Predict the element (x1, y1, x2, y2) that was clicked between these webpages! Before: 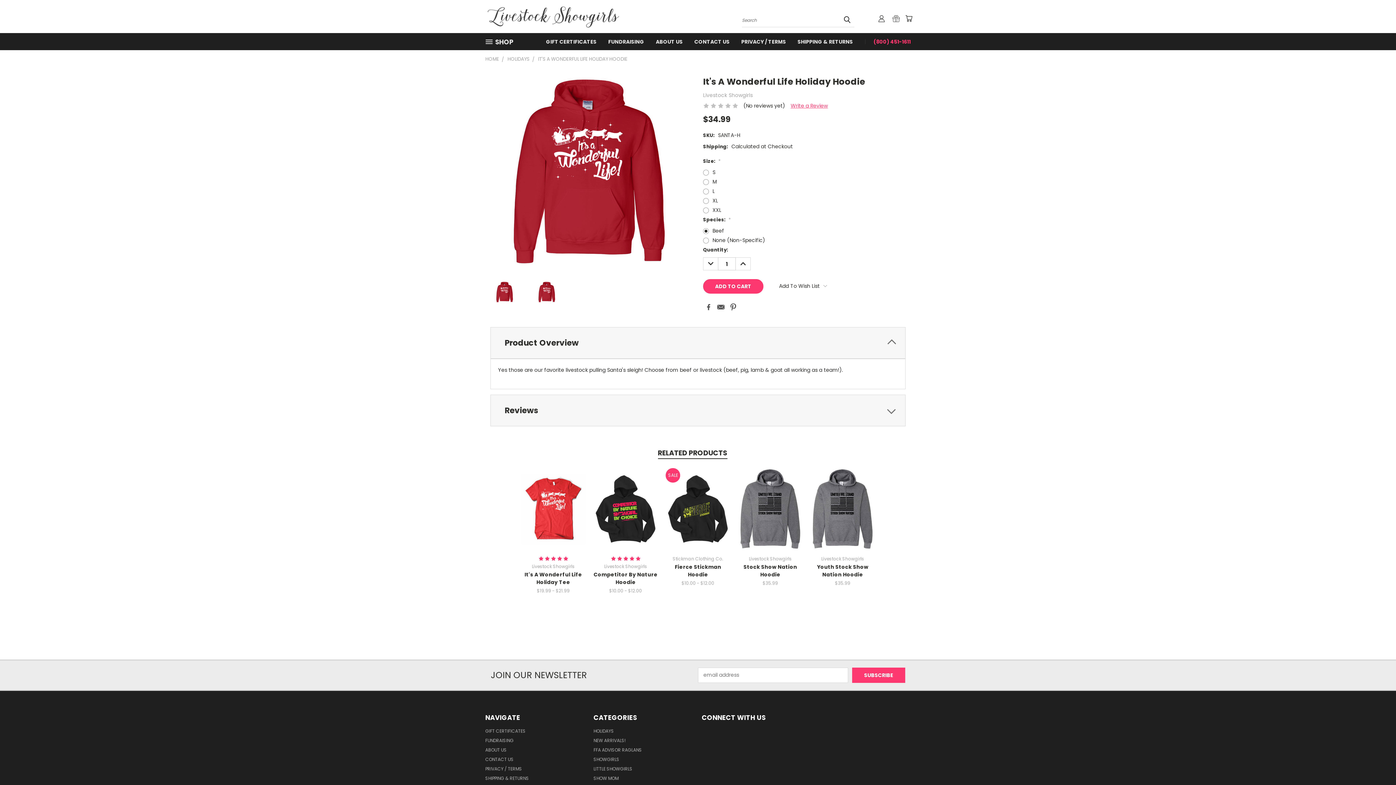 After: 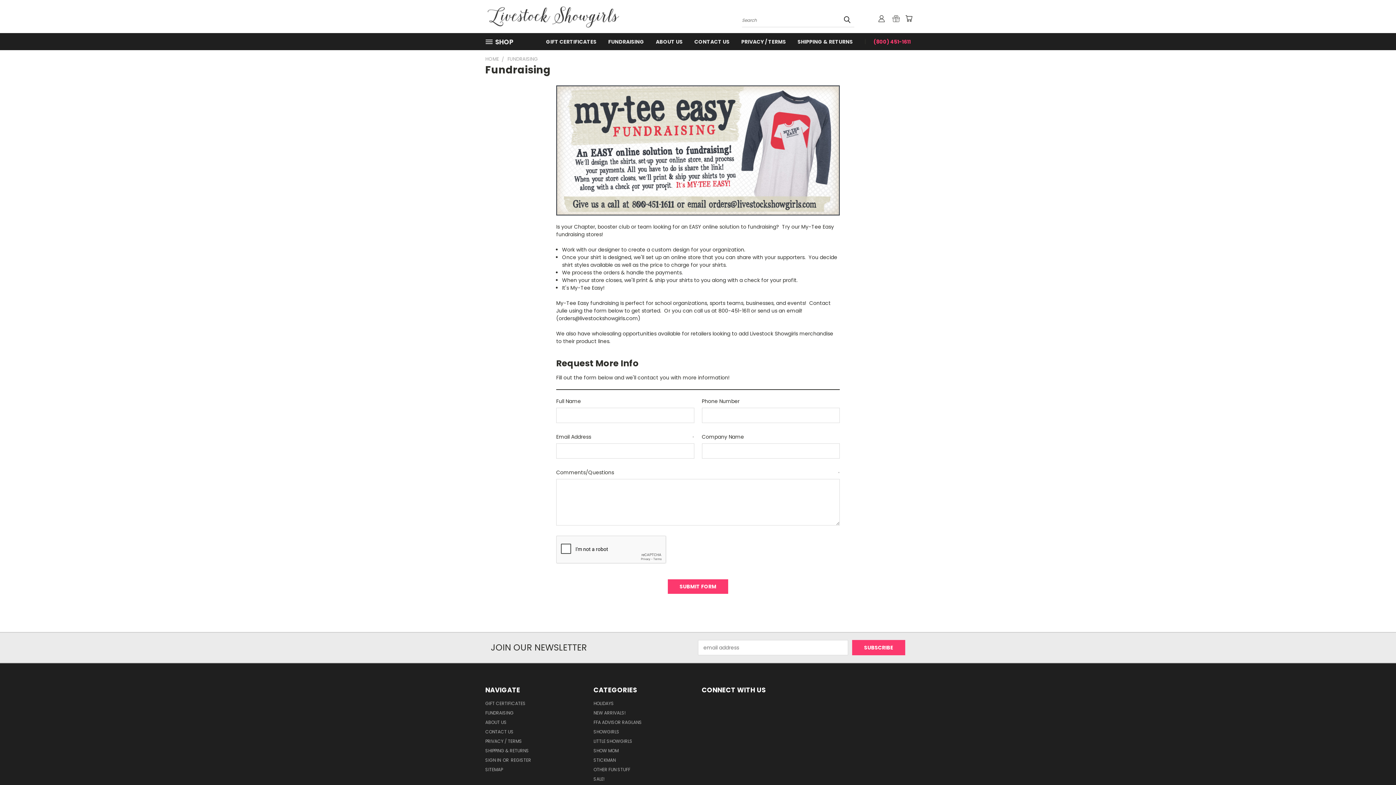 Action: bbox: (485, 737, 513, 746) label: FUNDRAISING